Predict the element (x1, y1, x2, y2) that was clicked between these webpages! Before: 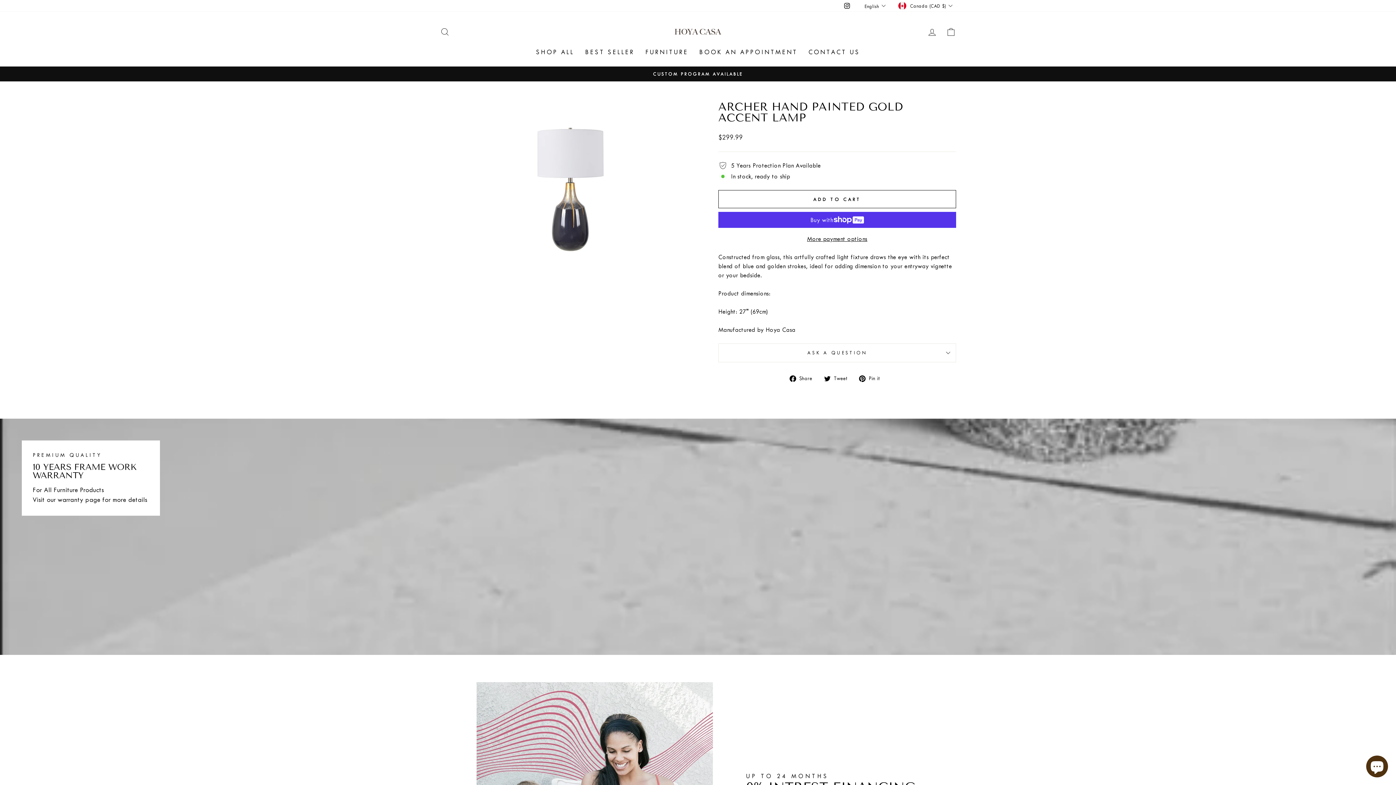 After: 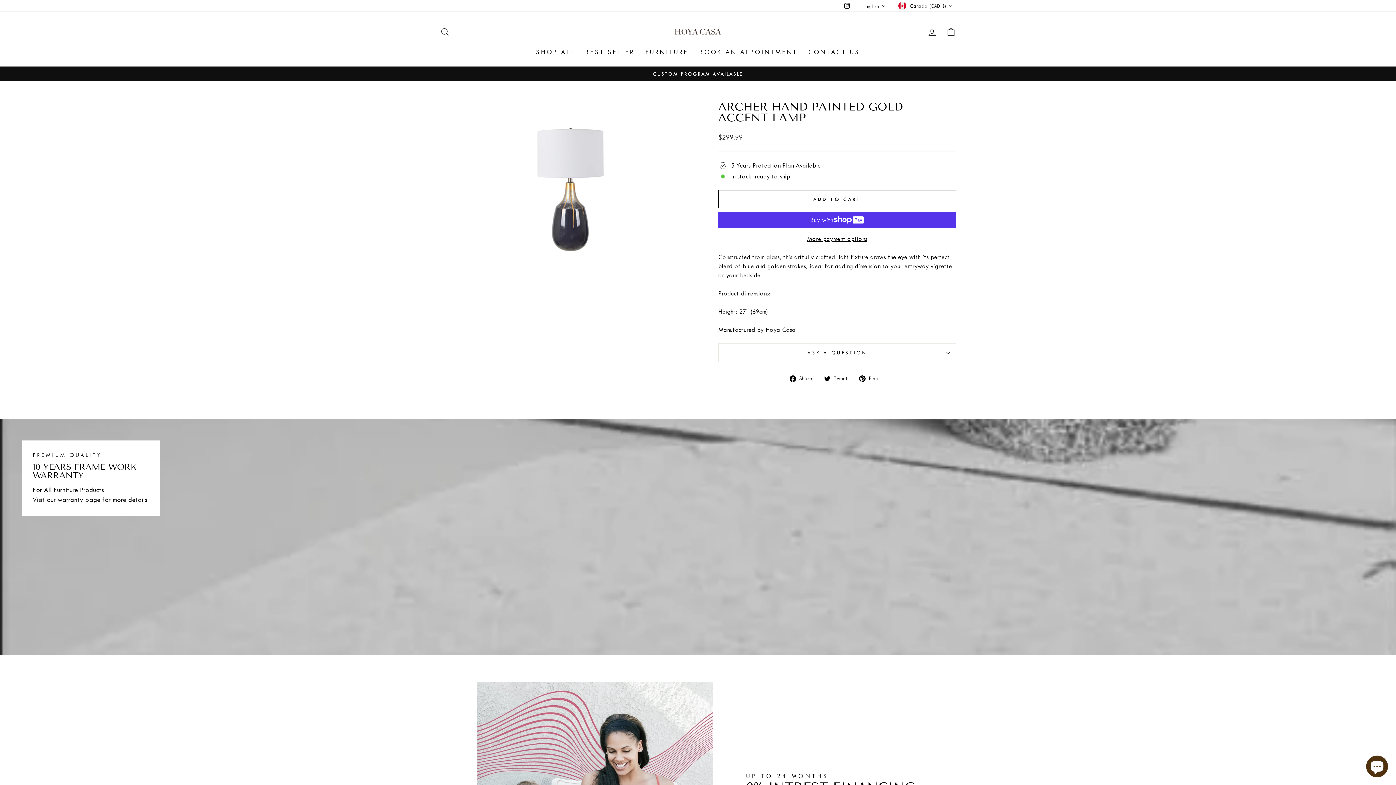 Action: label:  Share
Share on Facebook bbox: (789, 373, 817, 382)